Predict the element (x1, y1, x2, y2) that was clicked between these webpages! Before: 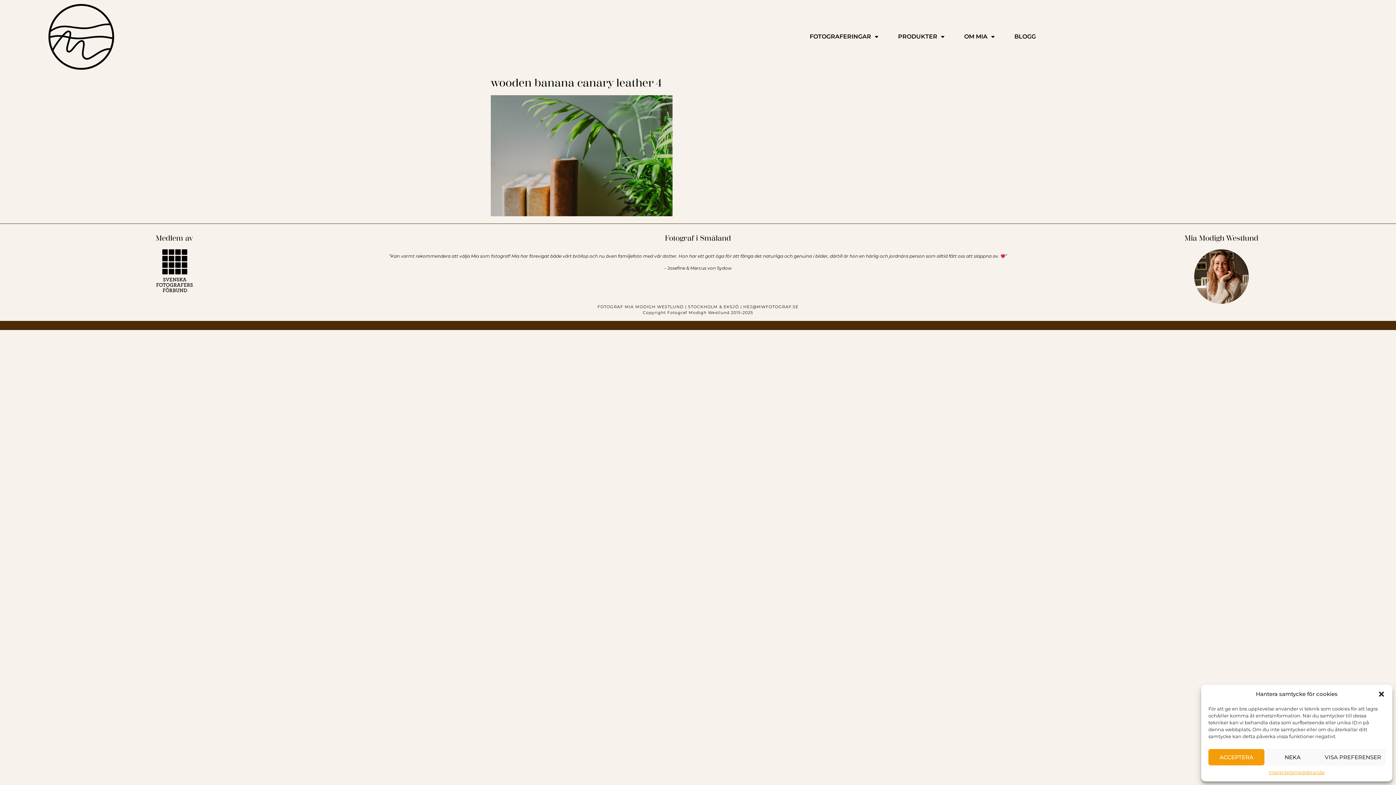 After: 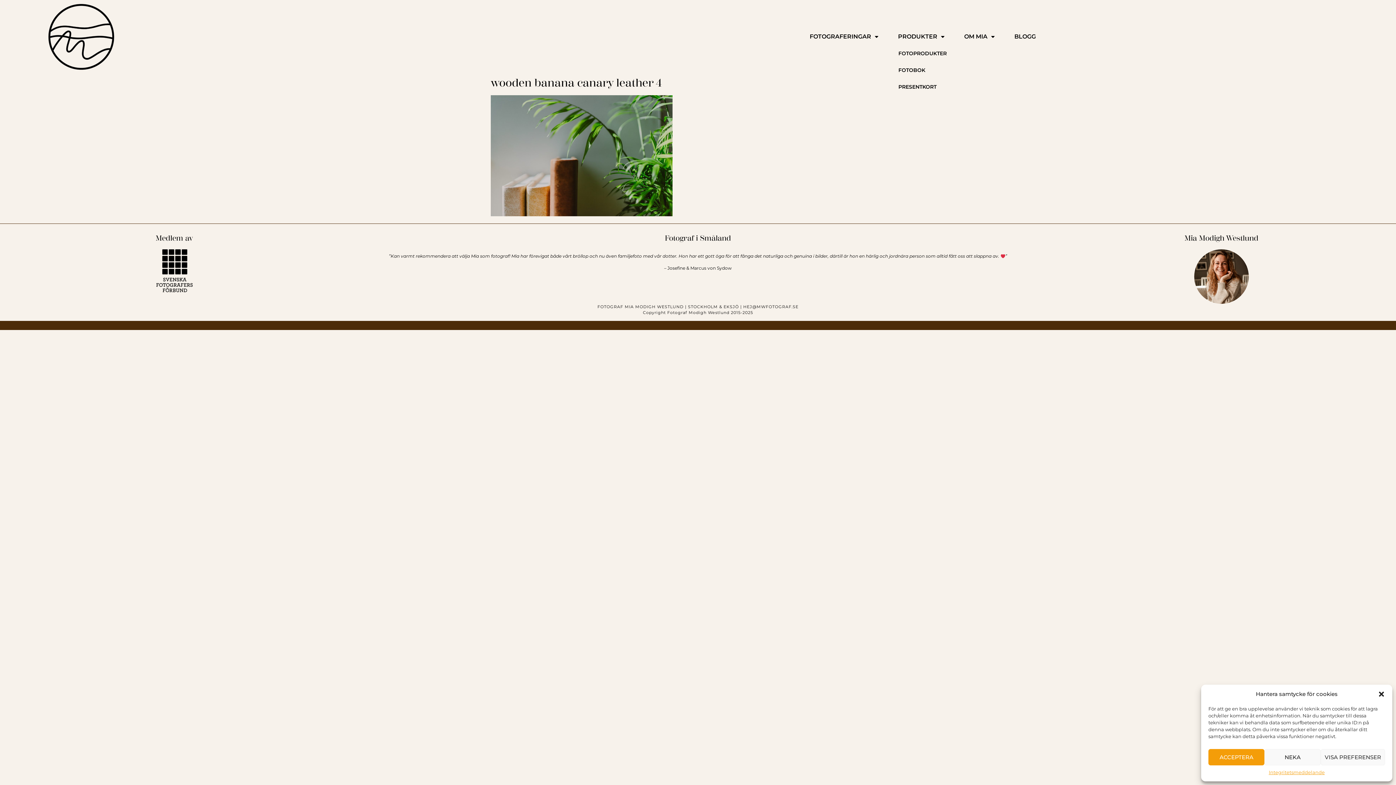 Action: label: PRODUKTER bbox: (888, 28, 954, 45)